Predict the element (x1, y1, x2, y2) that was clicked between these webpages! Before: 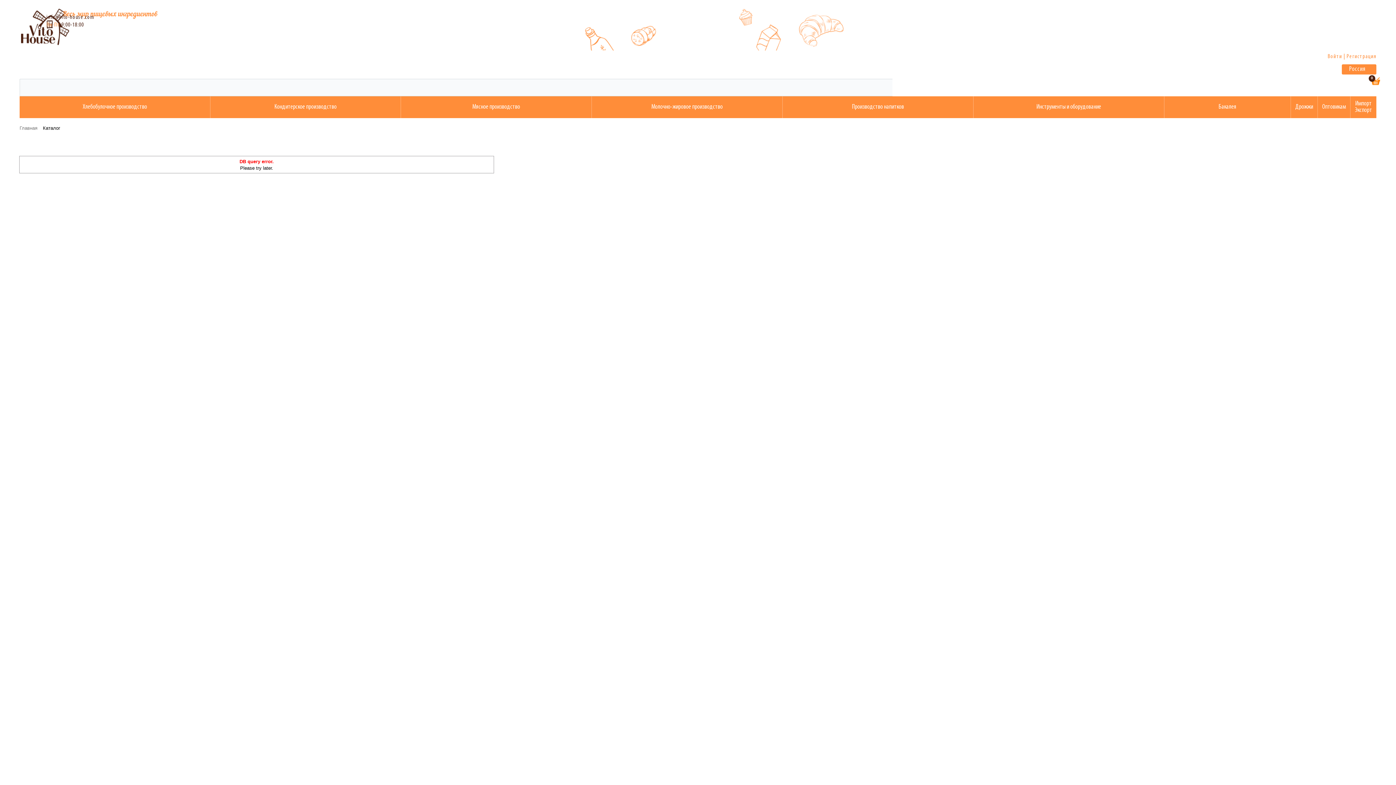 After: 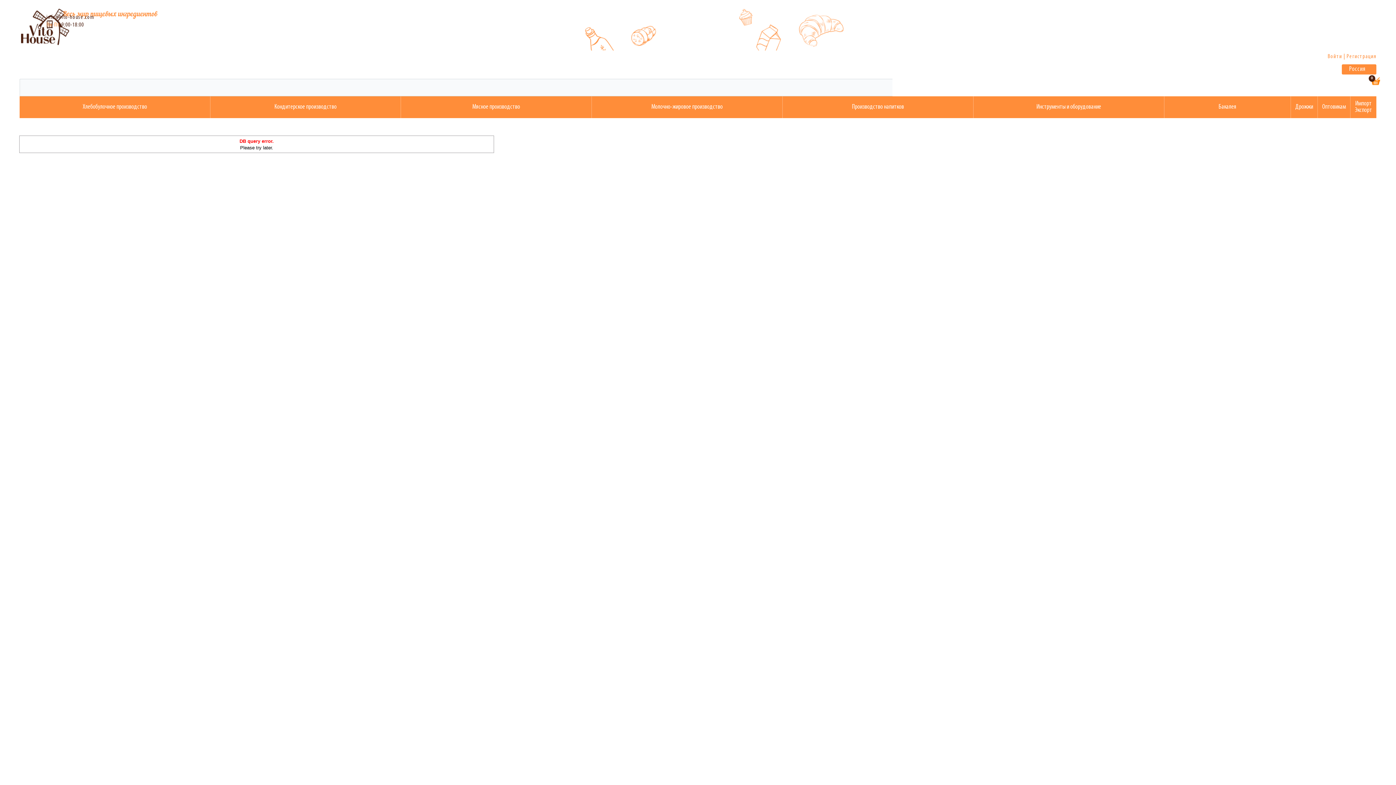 Action: bbox: (70, 40, 148, 46)